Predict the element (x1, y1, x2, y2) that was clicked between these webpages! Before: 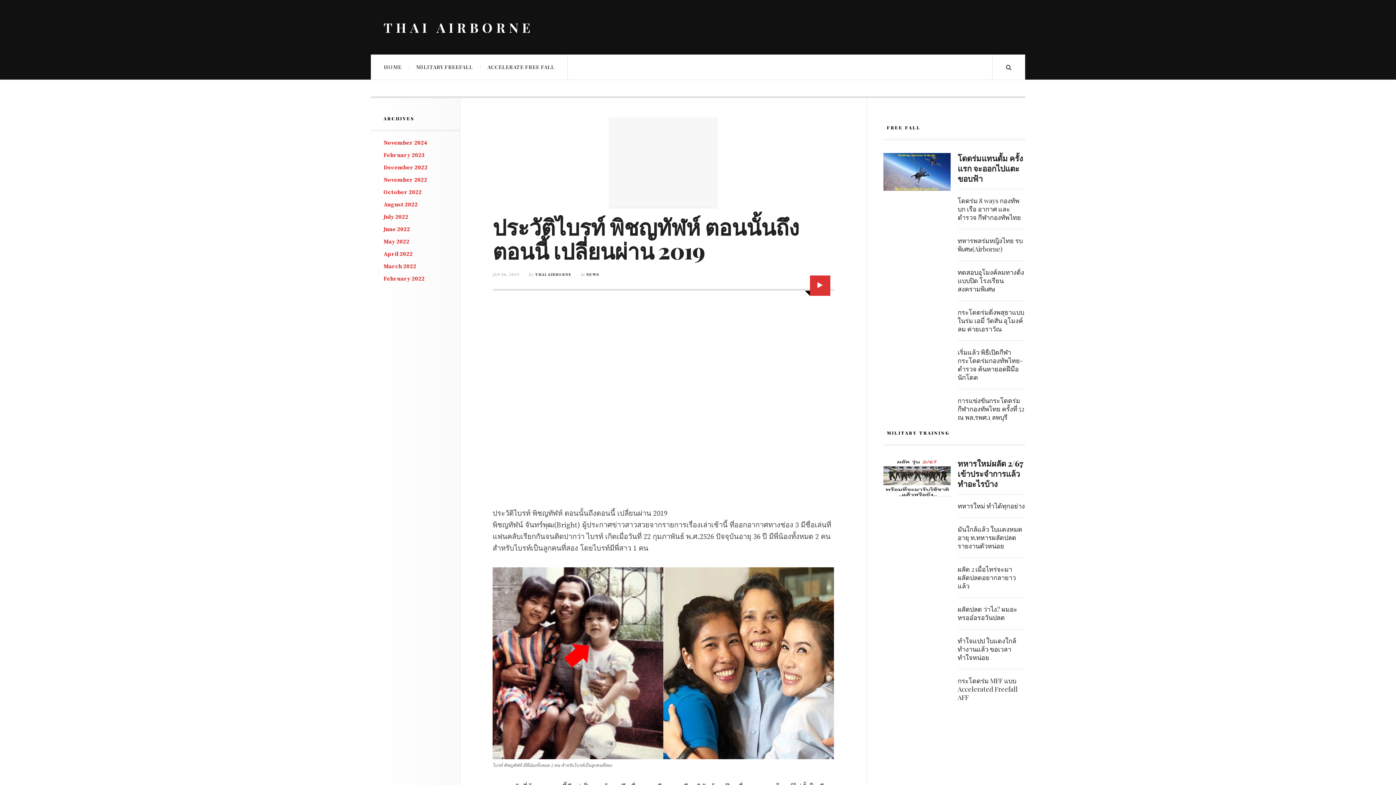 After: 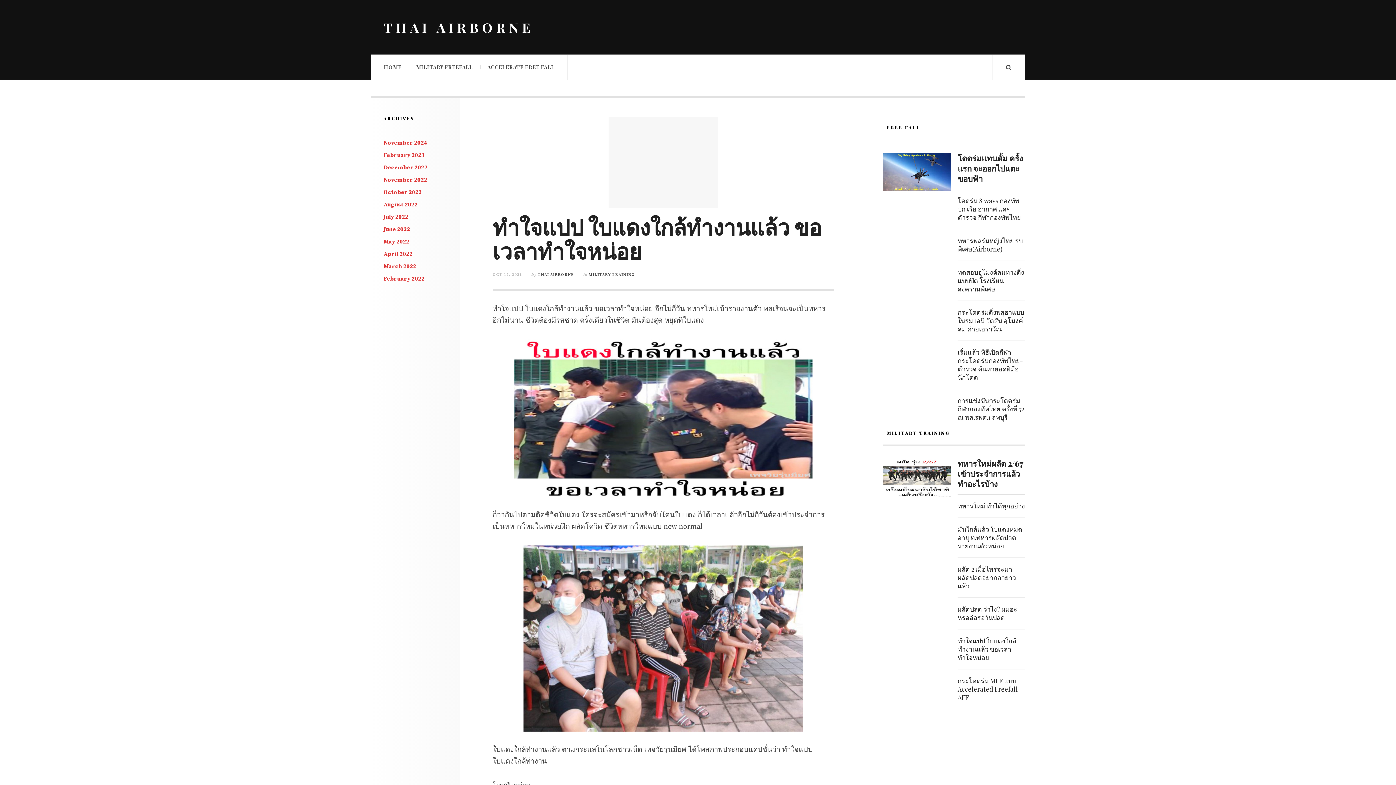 Action: label: ทำใจแปป ใบแดงใกล้ทำงานแล้ว ขอเวลาทำใจหน่อย bbox: (957, 636, 1016, 662)